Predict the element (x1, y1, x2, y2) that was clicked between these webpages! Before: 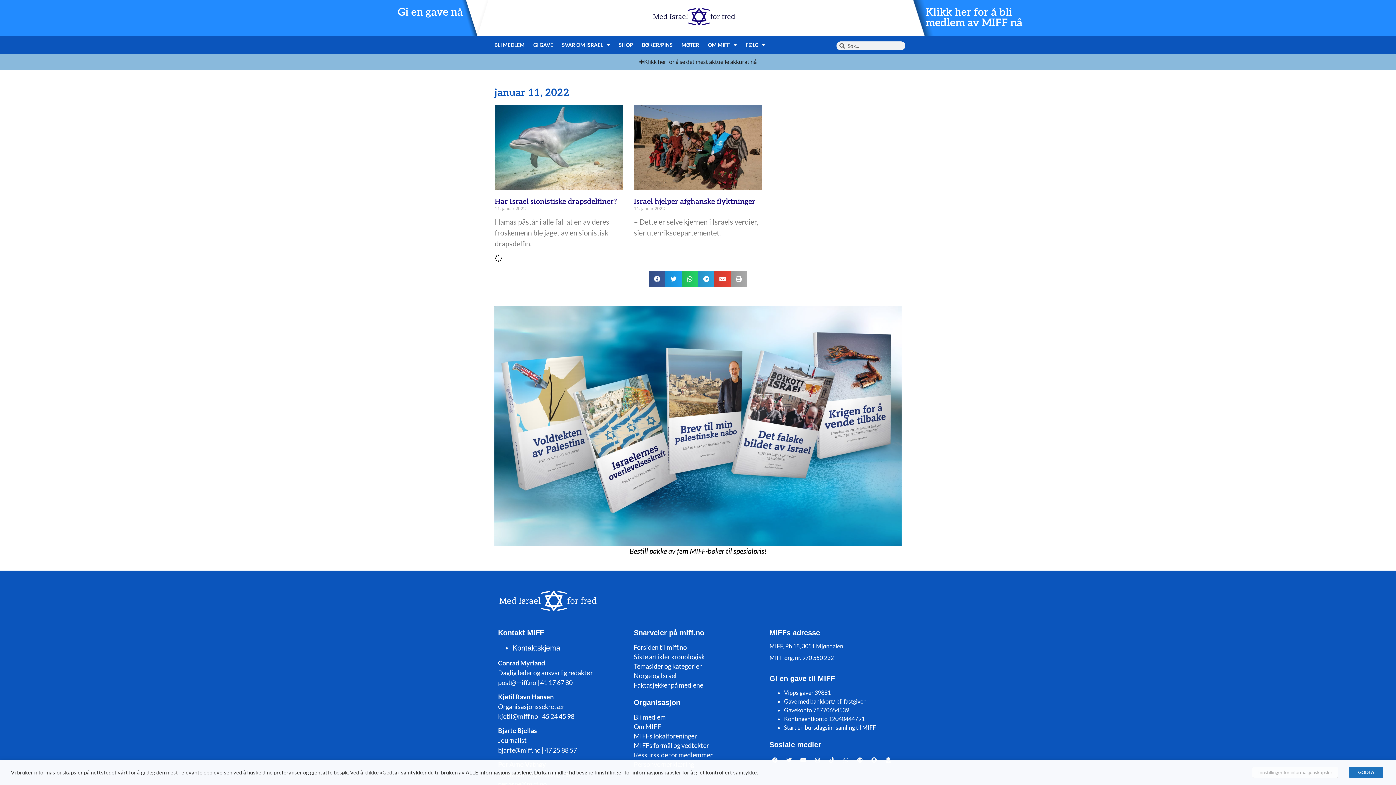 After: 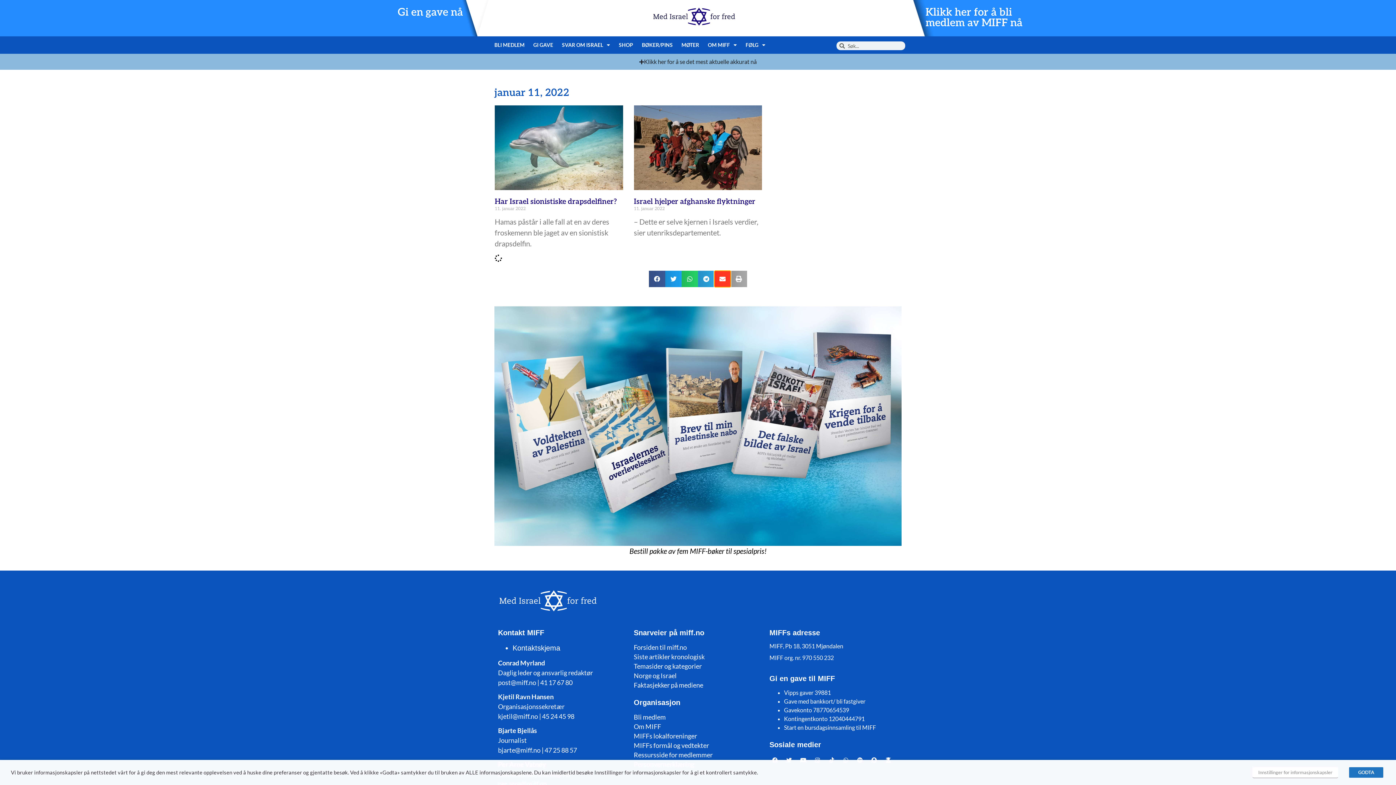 Action: bbox: (714, 270, 730, 287) label: Share on email